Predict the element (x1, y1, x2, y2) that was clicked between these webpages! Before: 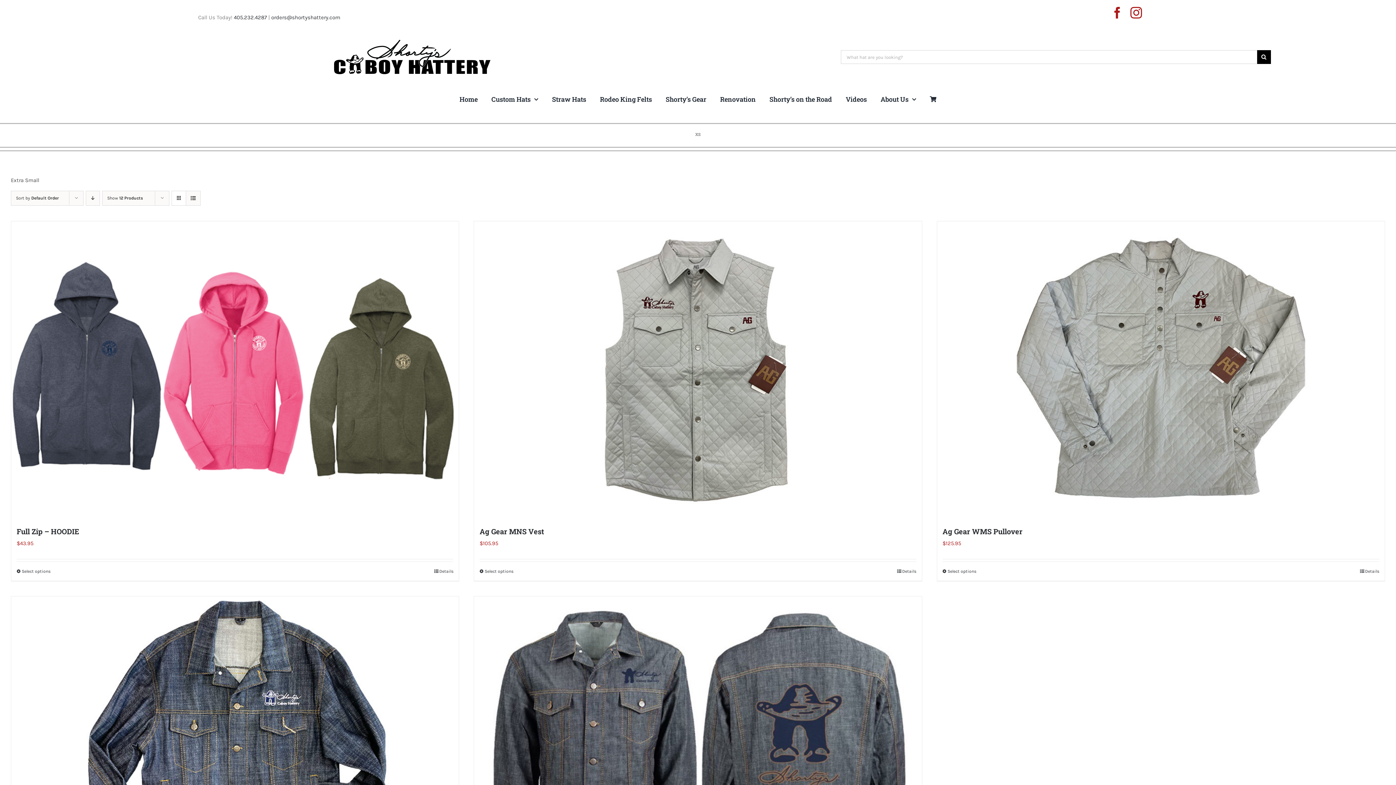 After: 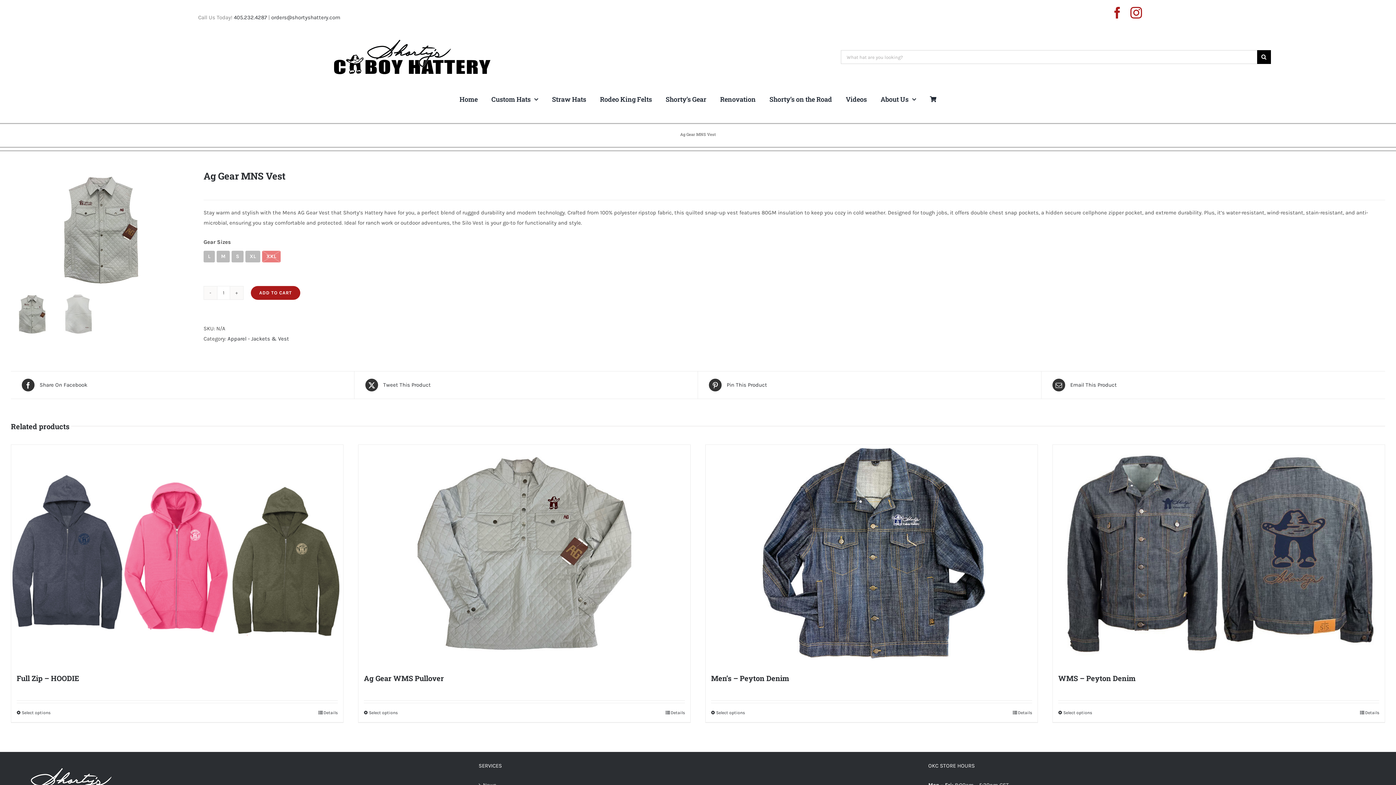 Action: bbox: (479, 567, 513, 575) label: Select options for “Ag Gear MNS Vest”